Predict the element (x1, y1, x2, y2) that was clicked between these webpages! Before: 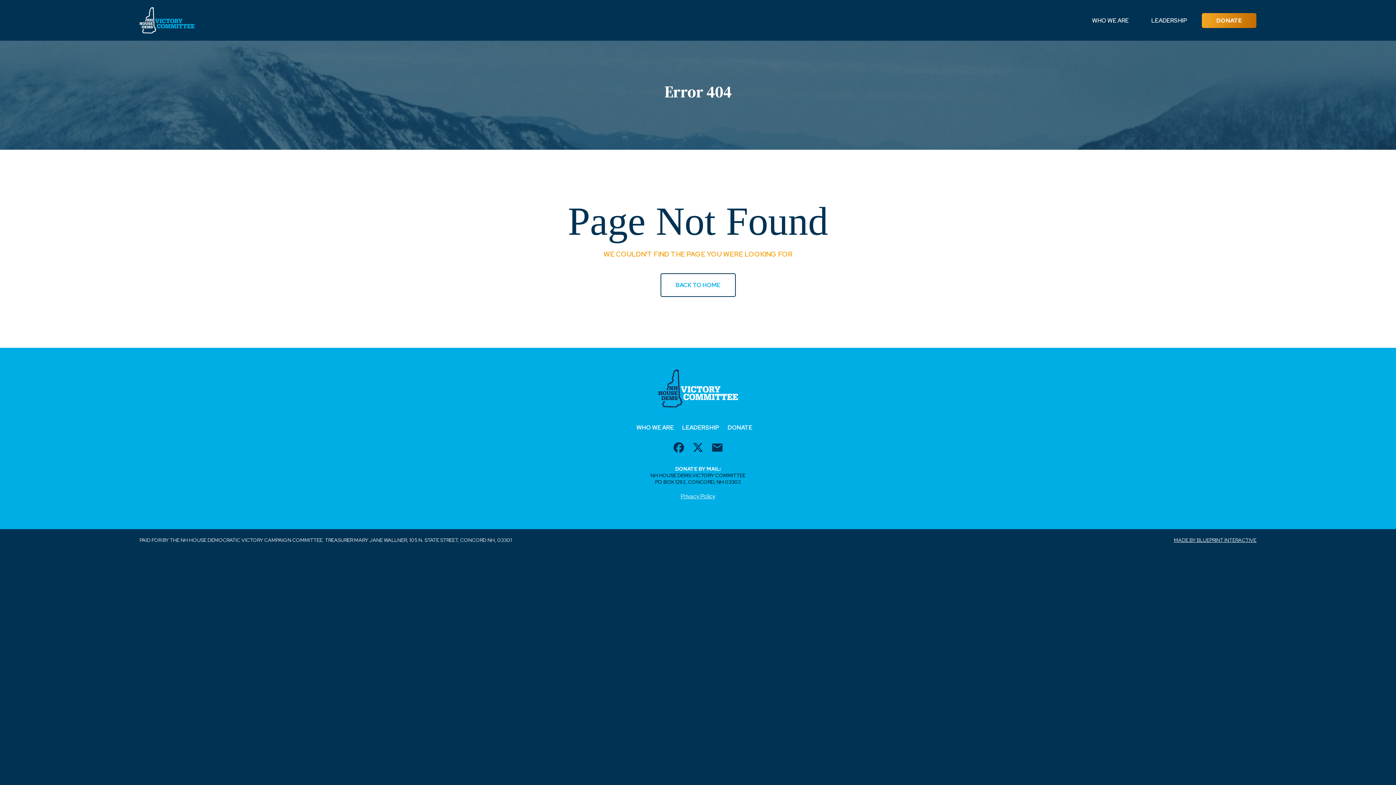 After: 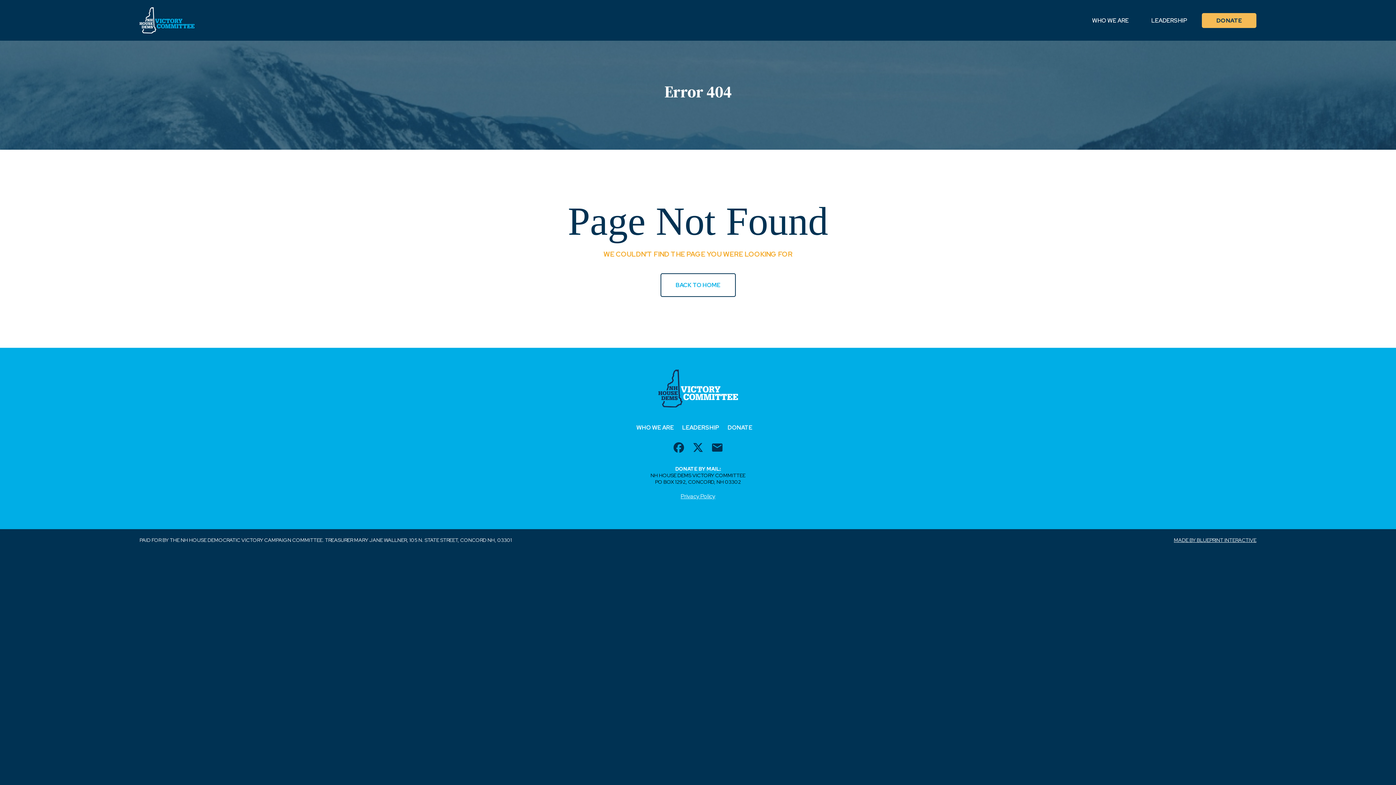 Action: label: DONATE bbox: (1202, 12, 1256, 27)